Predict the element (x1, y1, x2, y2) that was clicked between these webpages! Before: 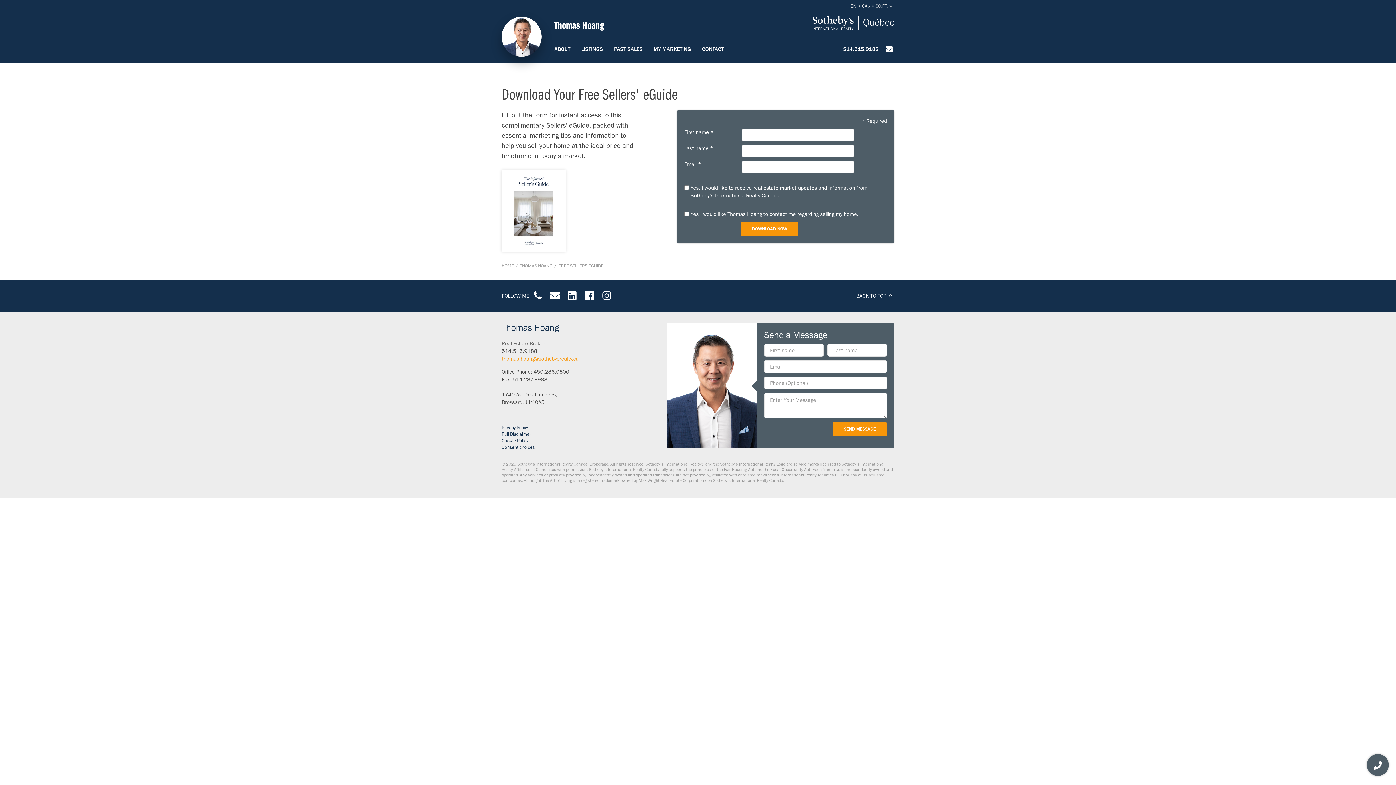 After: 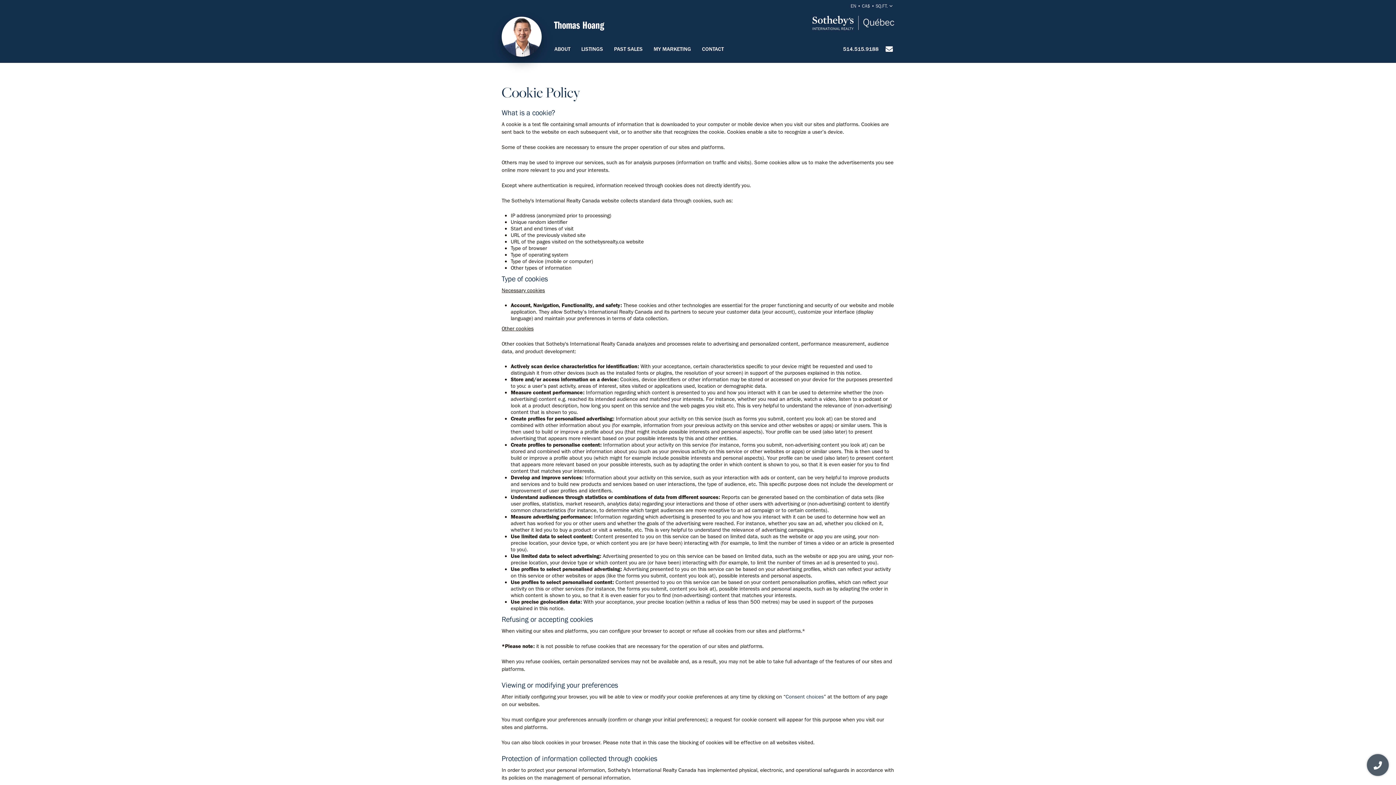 Action: label: Cookie Policy bbox: (501, 437, 663, 444)